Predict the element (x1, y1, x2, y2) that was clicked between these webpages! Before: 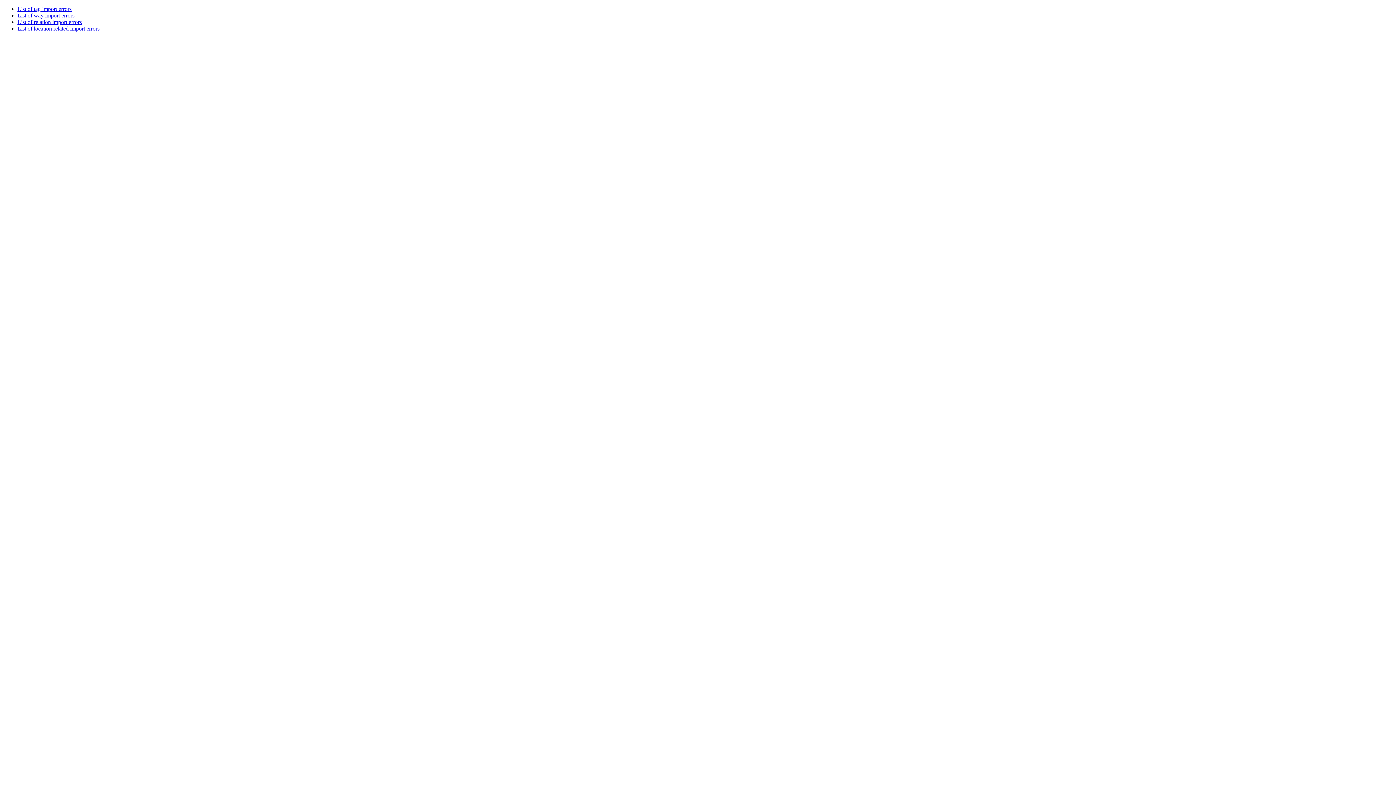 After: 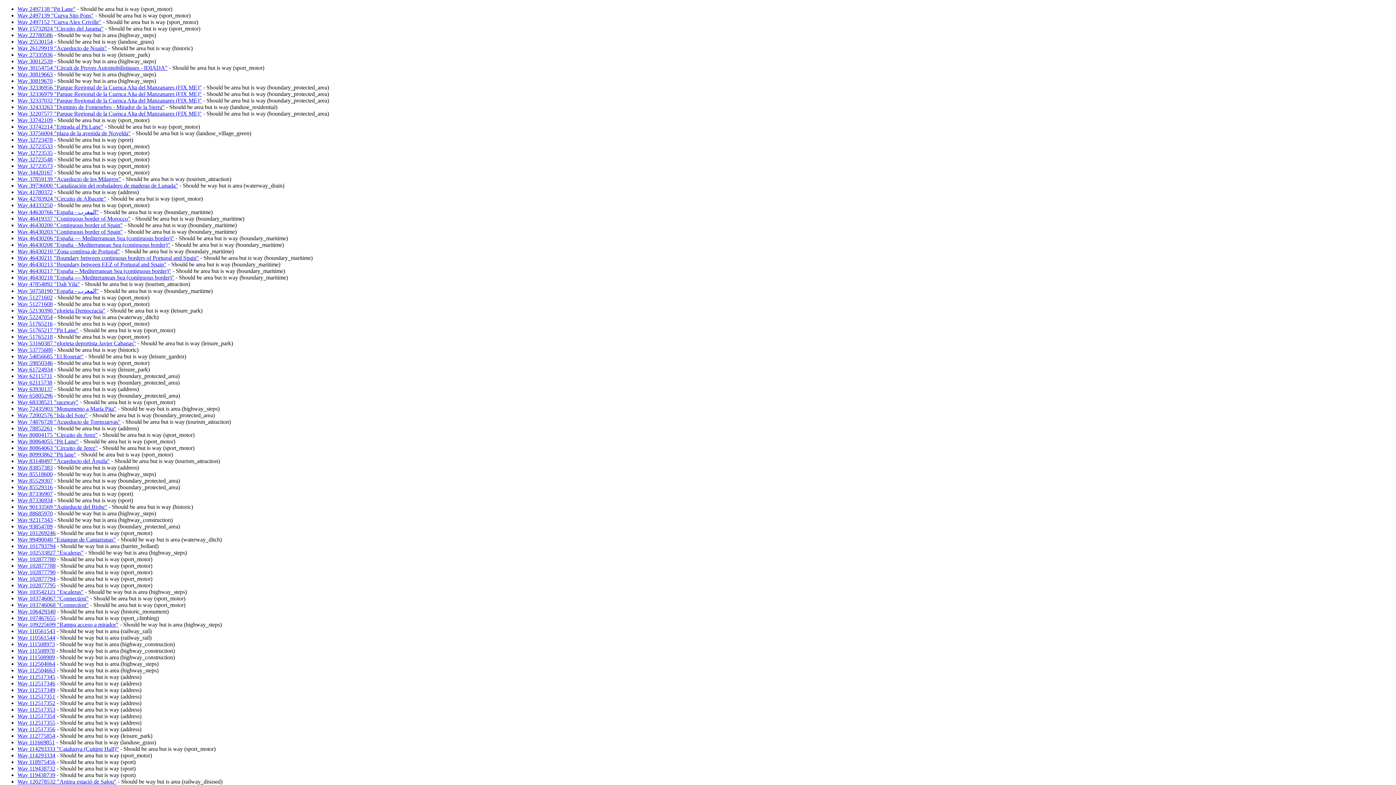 Action: label: List of way import errors bbox: (17, 12, 74, 18)